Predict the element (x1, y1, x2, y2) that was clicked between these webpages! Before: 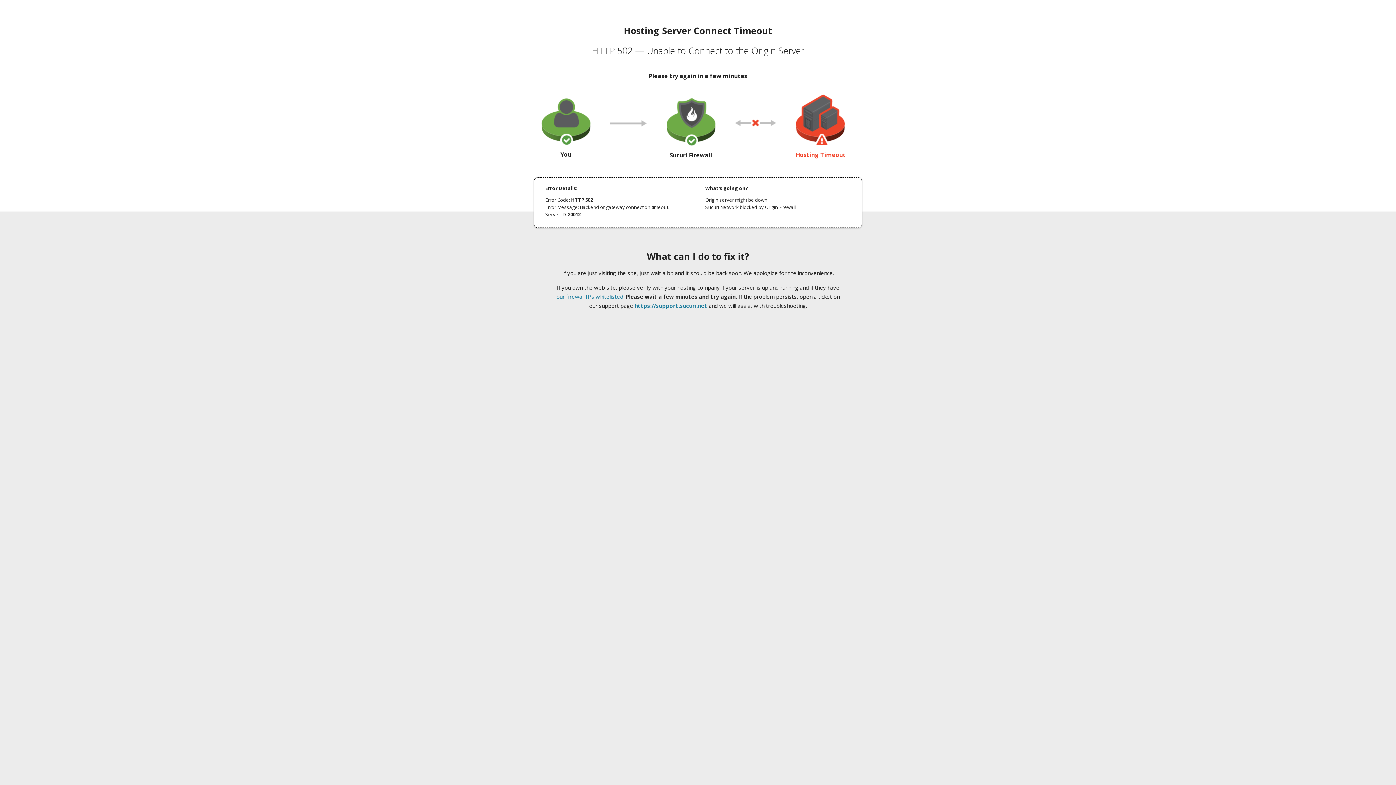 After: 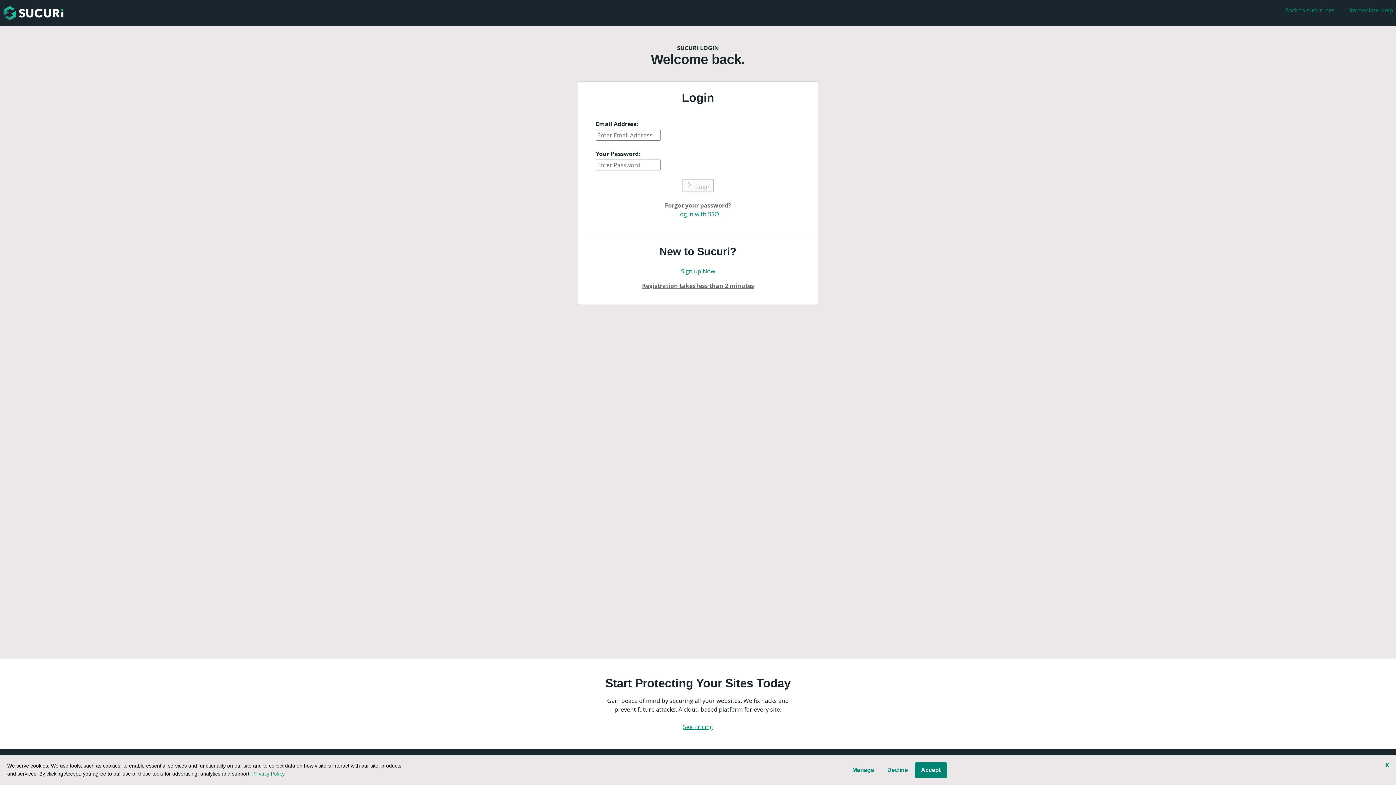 Action: label: https://support.sucuri.net bbox: (634, 302, 707, 309)